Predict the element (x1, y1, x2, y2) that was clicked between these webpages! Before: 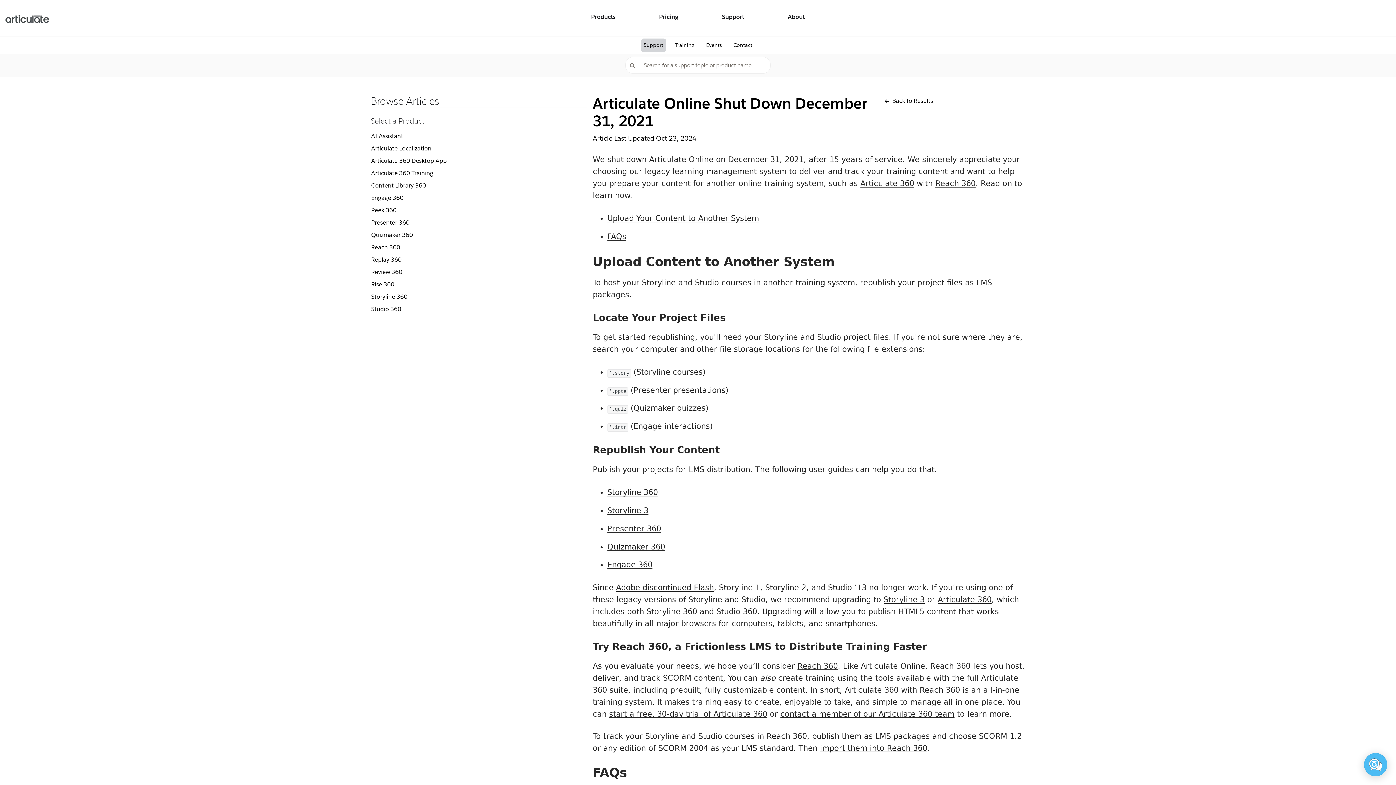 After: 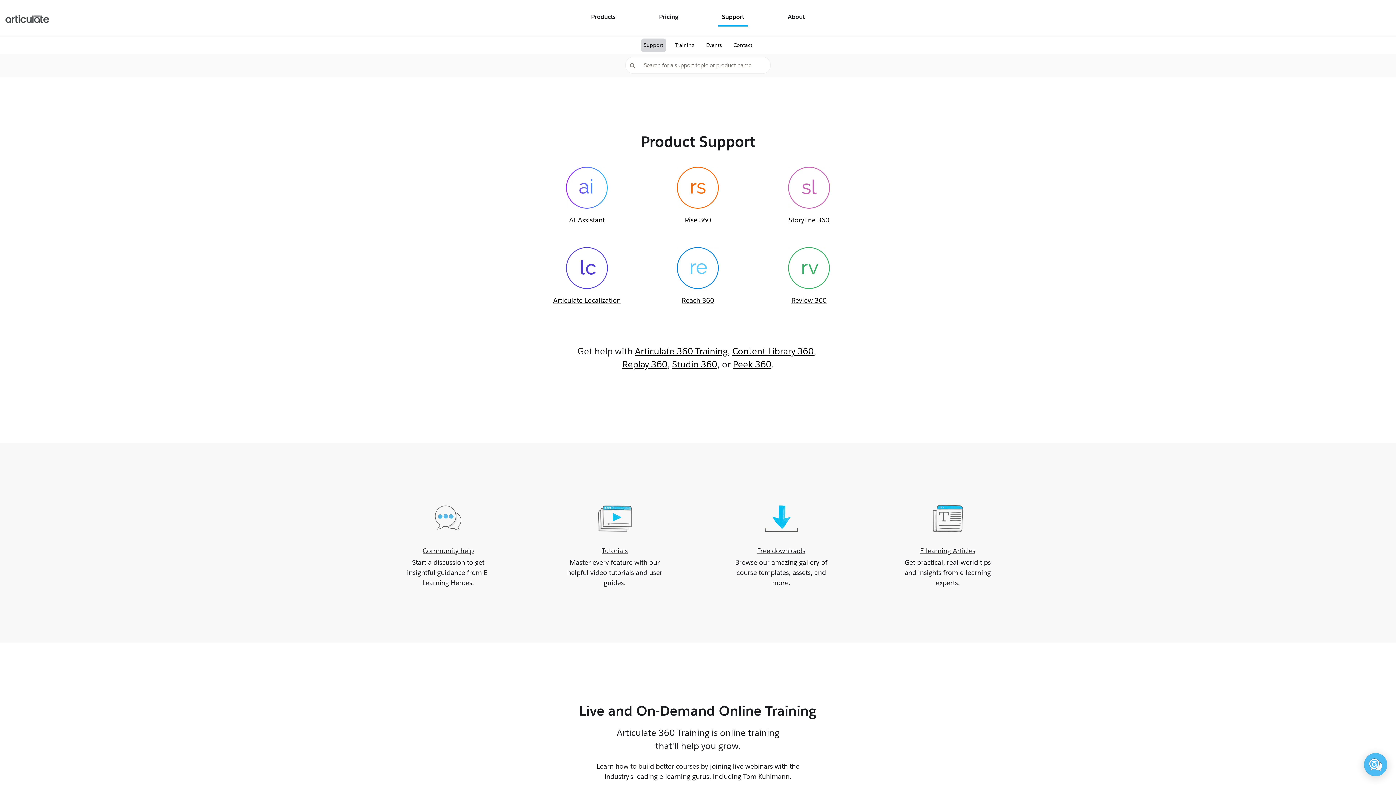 Action: label: Support bbox: (718, 9, 748, 26)